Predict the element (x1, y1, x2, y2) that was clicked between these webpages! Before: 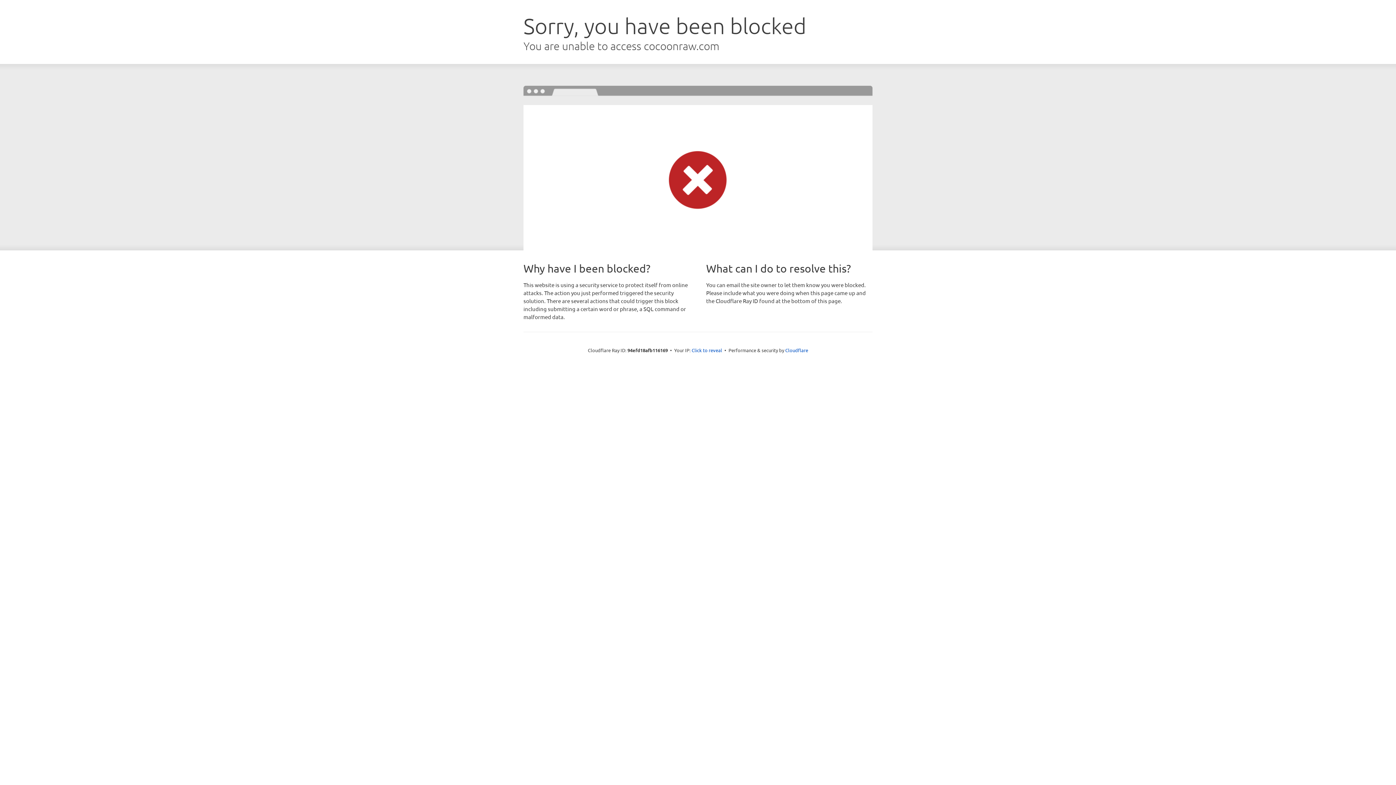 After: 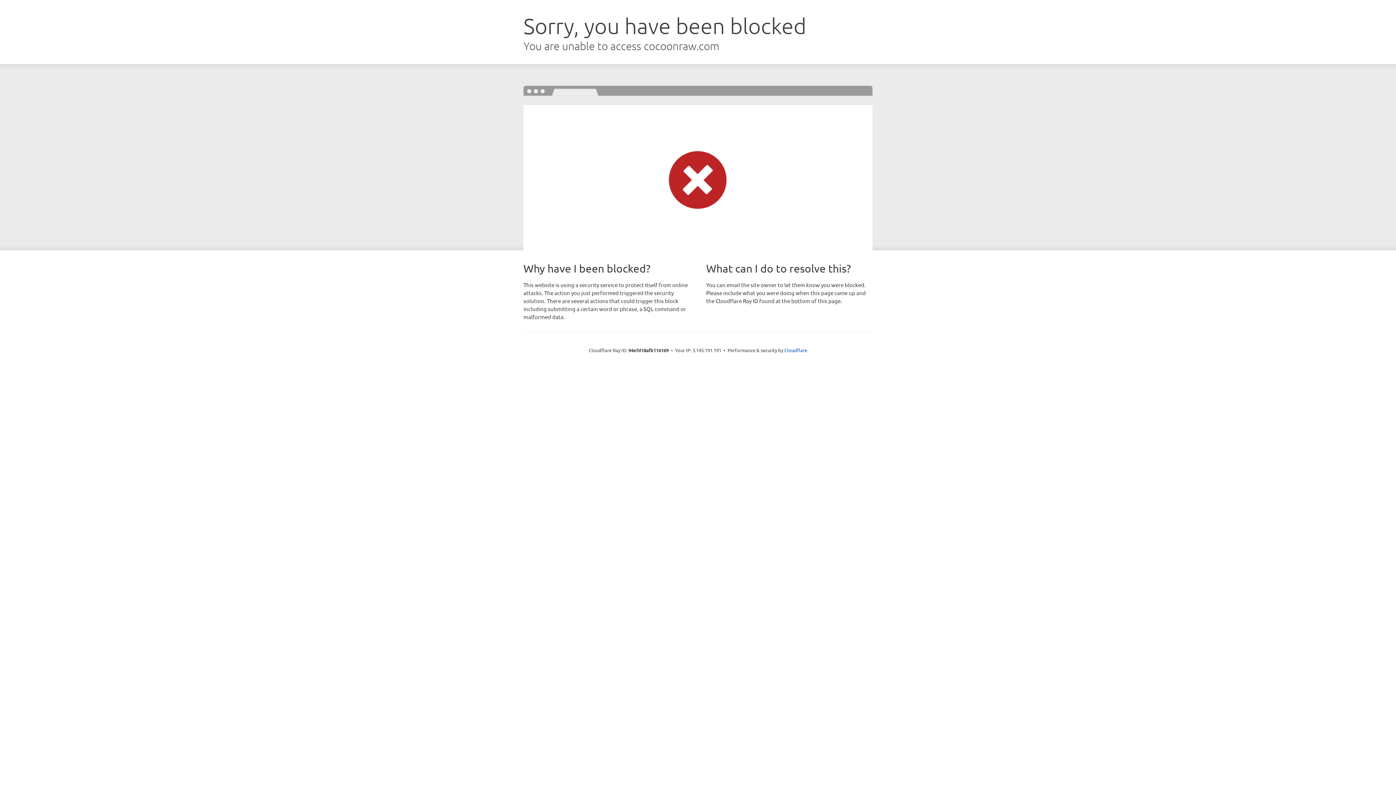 Action: bbox: (691, 346, 722, 353) label: Click to reveal